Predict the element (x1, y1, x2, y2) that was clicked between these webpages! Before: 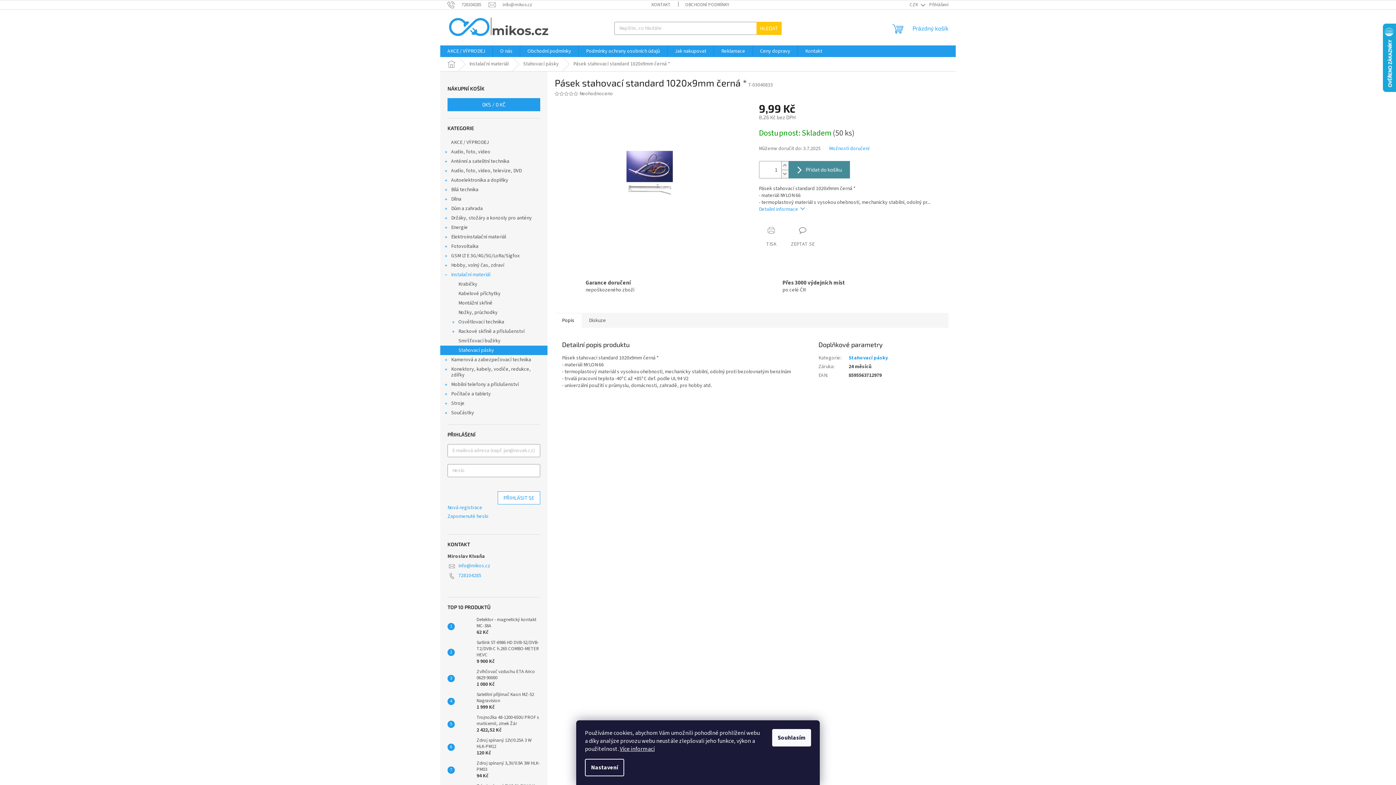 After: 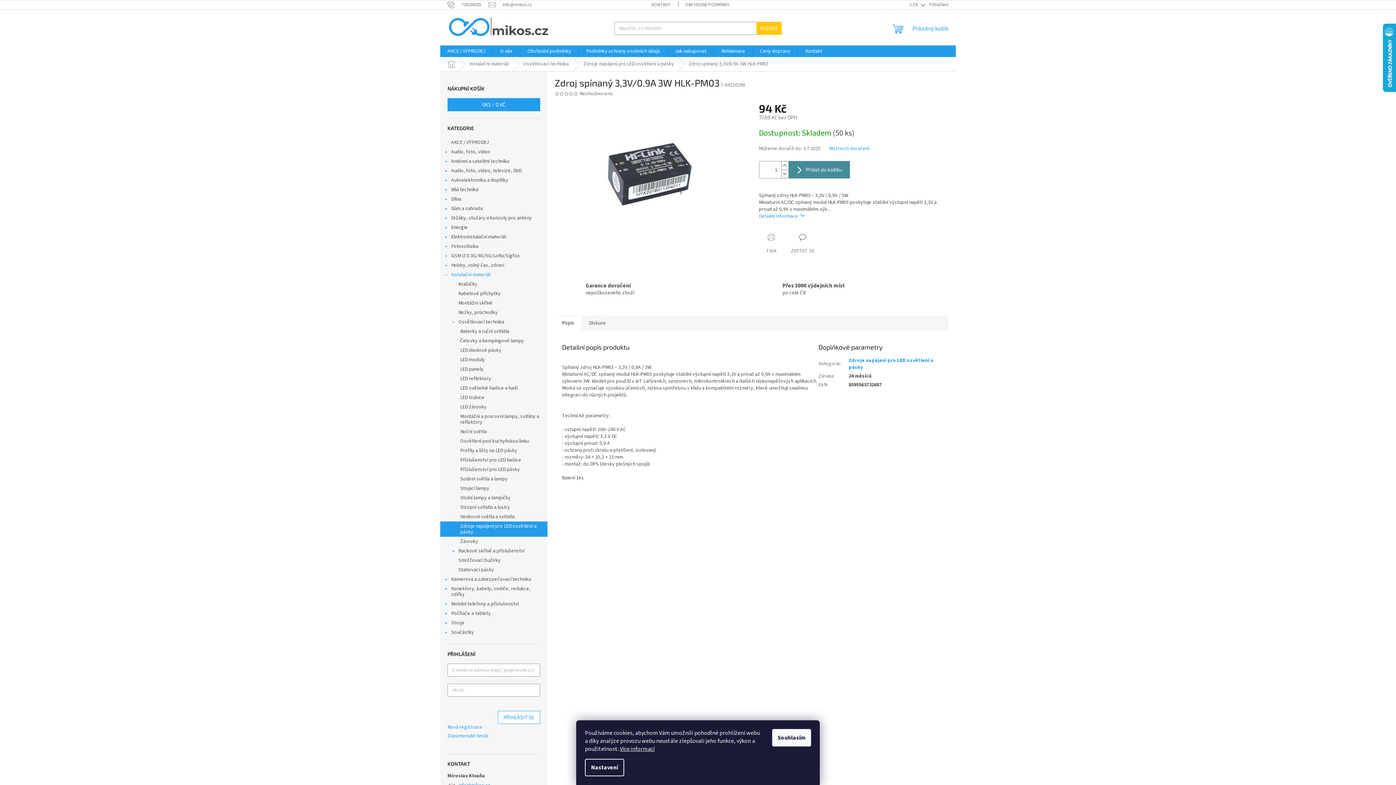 Action: bbox: (454, 763, 473, 777)